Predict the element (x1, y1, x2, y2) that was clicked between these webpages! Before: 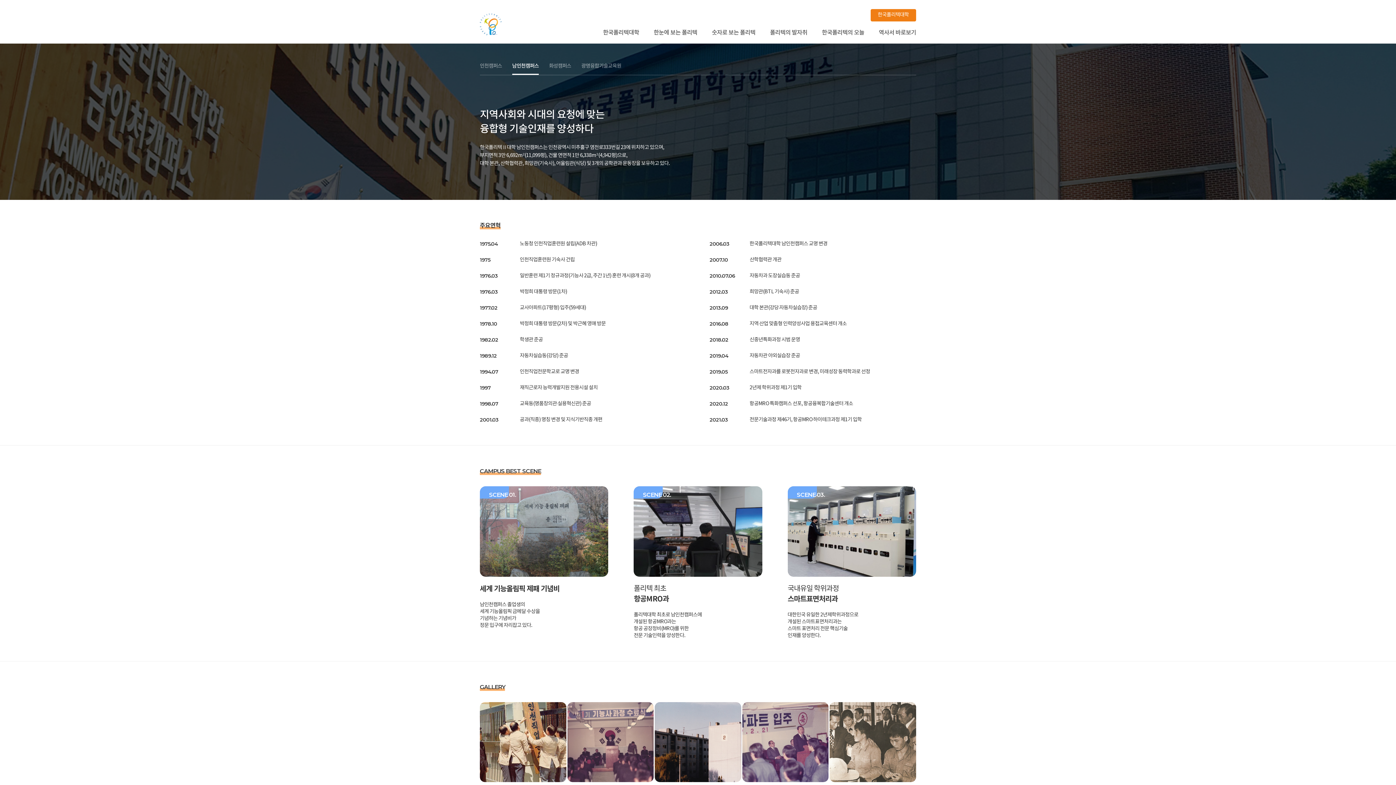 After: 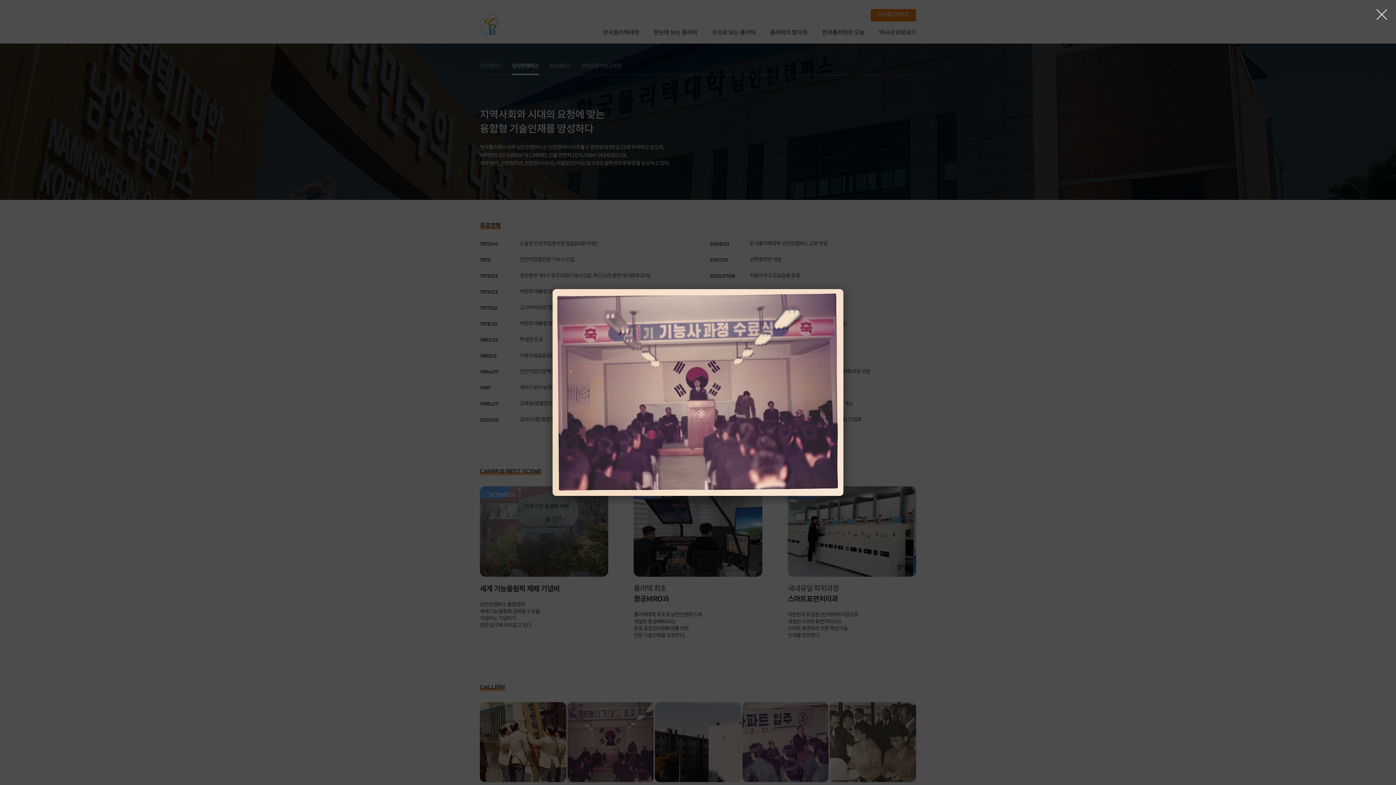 Action: bbox: (567, 702, 653, 782)